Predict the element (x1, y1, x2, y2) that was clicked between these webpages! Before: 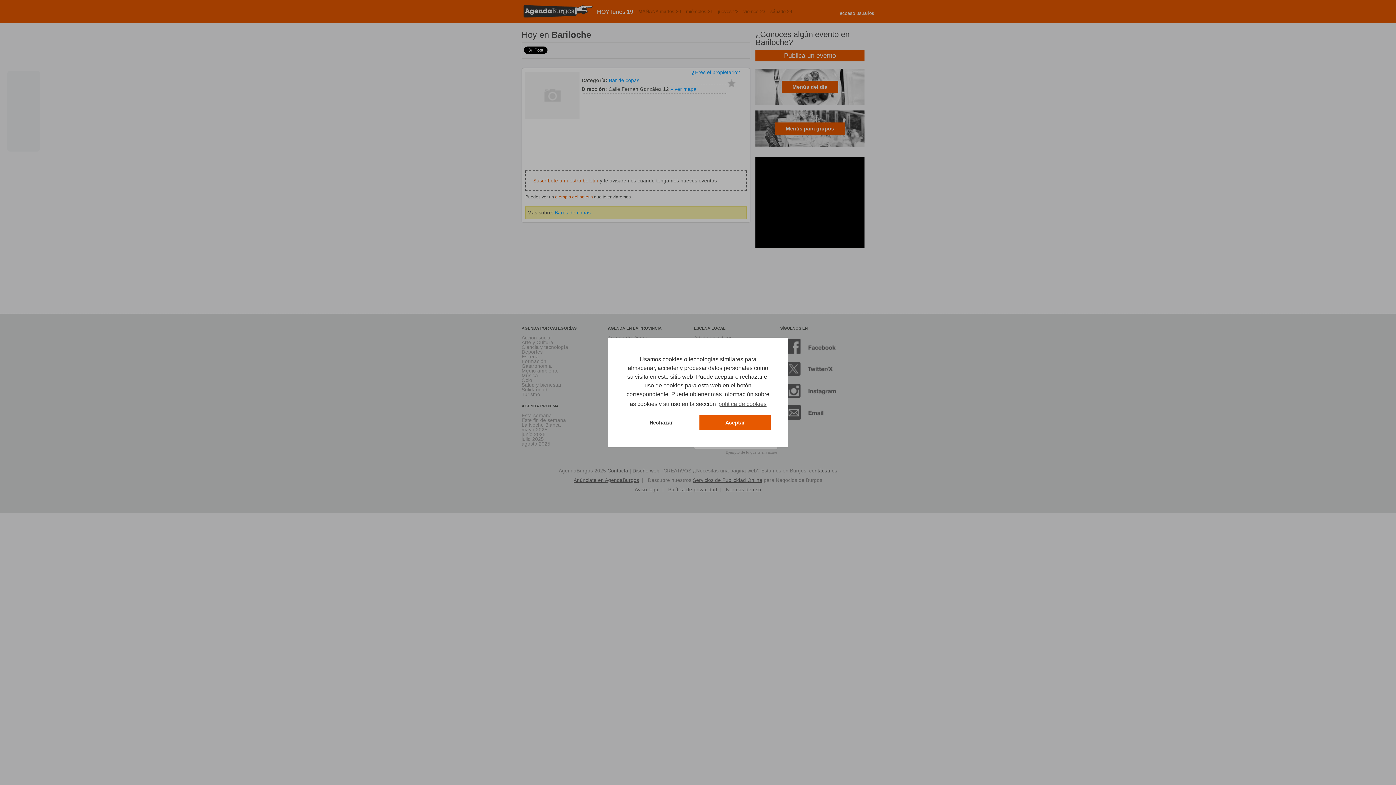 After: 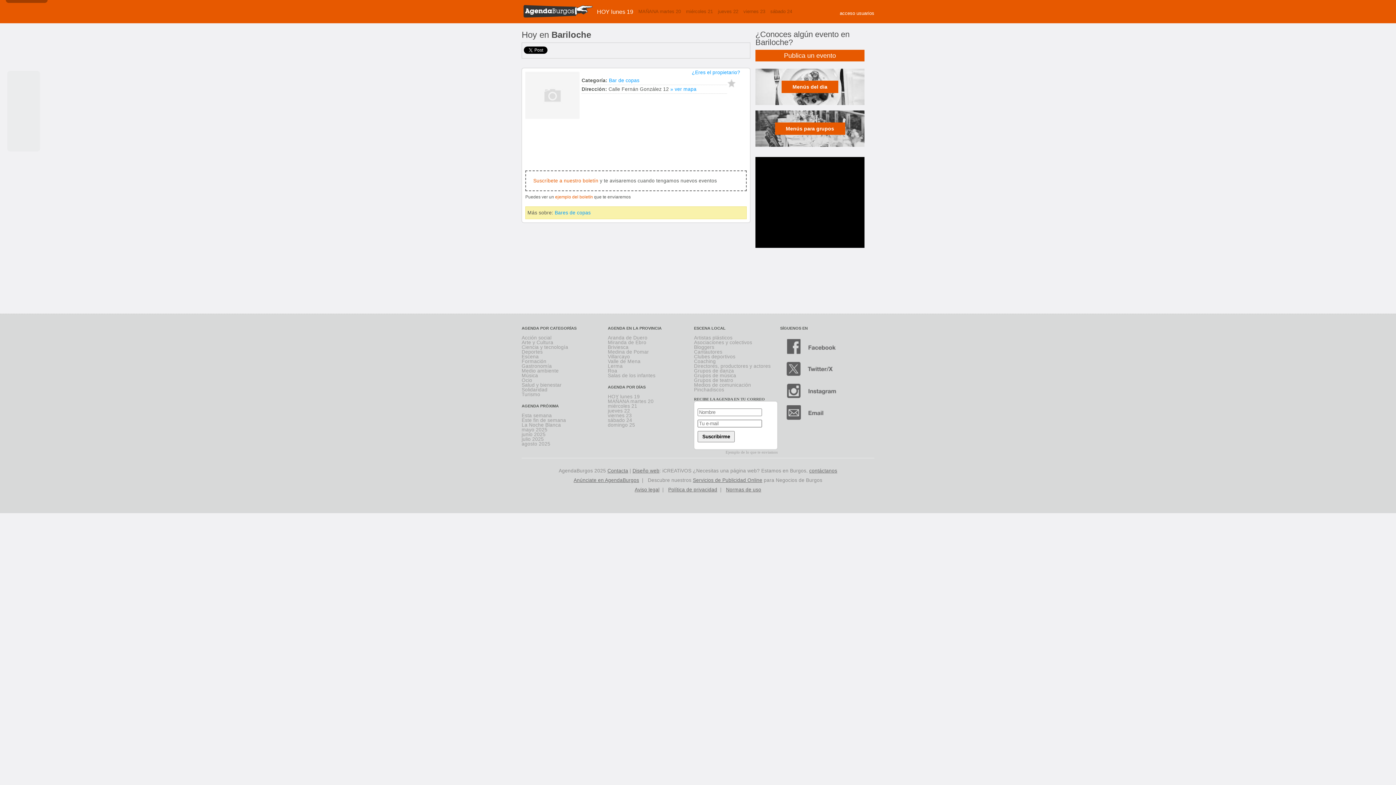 Action: bbox: (699, 415, 770, 430) label: allow cookies